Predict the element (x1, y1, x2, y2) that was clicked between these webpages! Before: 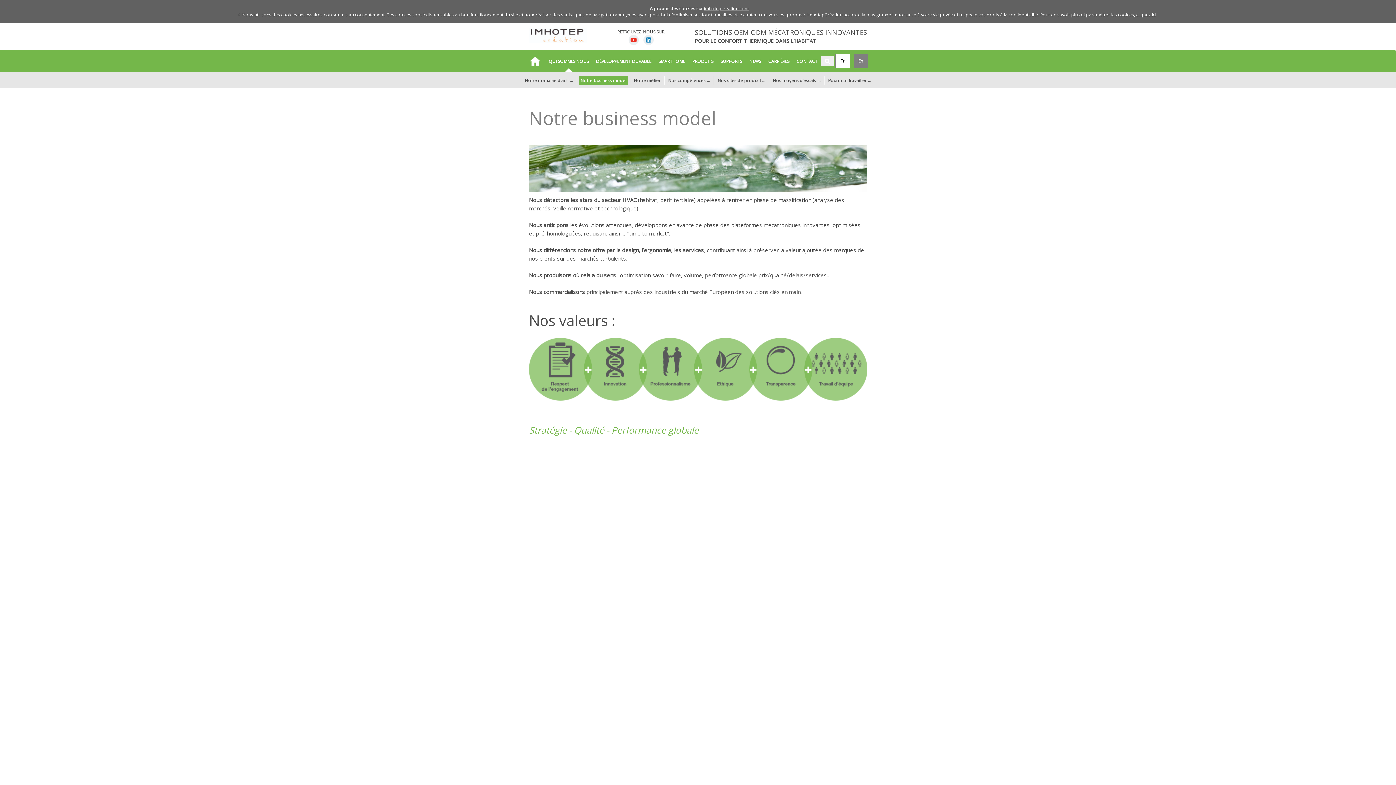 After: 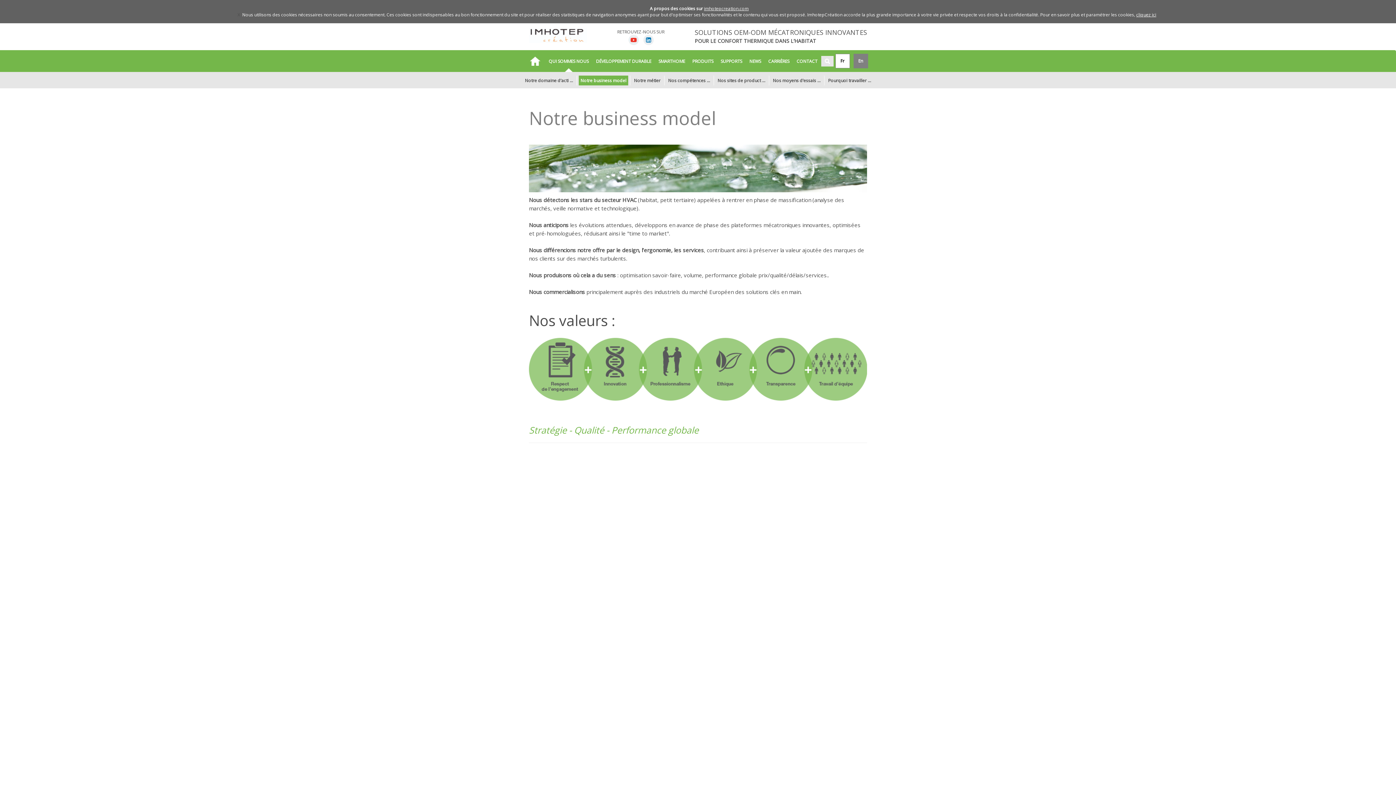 Action: bbox: (821, 56, 833, 66)